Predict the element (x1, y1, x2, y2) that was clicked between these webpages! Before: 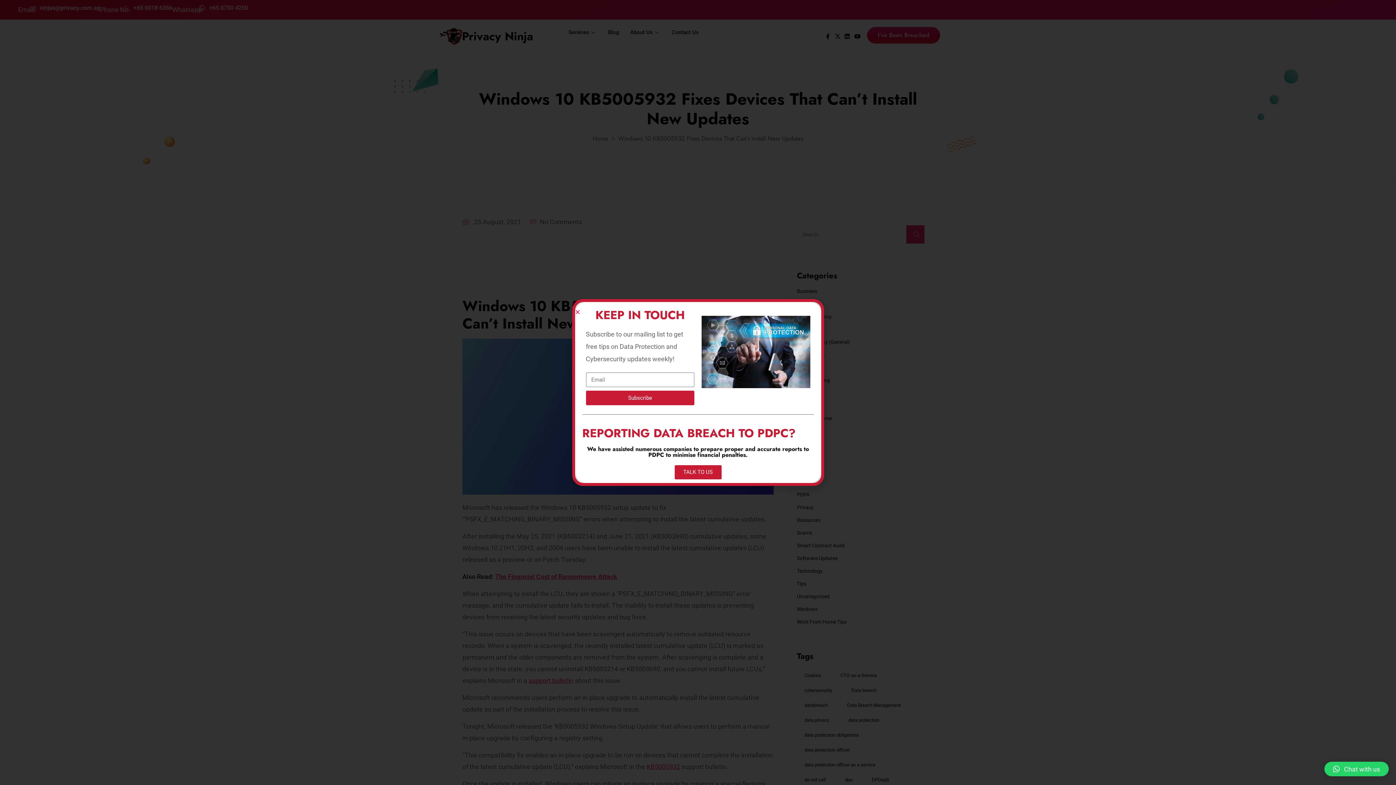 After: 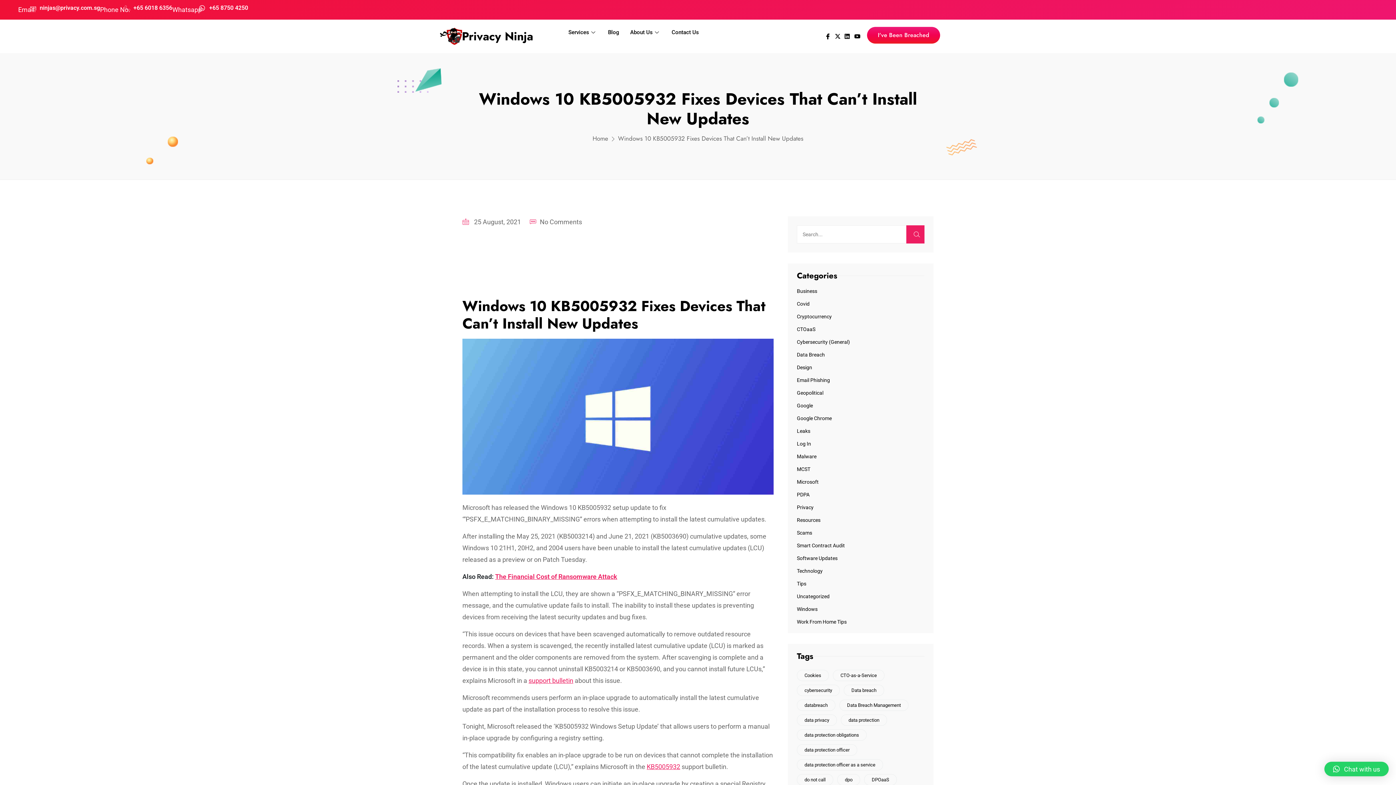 Action: bbox: (575, 309, 580, 314) label: Close